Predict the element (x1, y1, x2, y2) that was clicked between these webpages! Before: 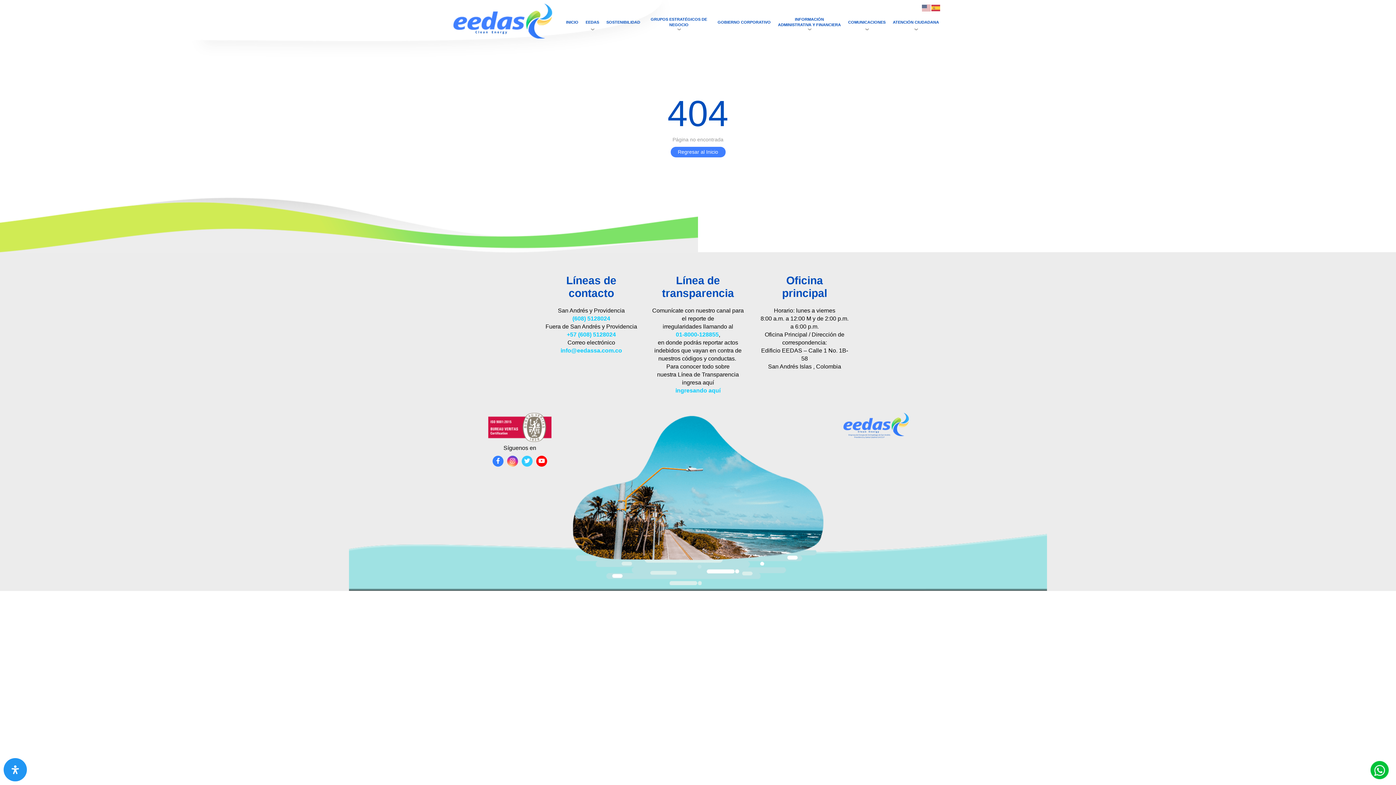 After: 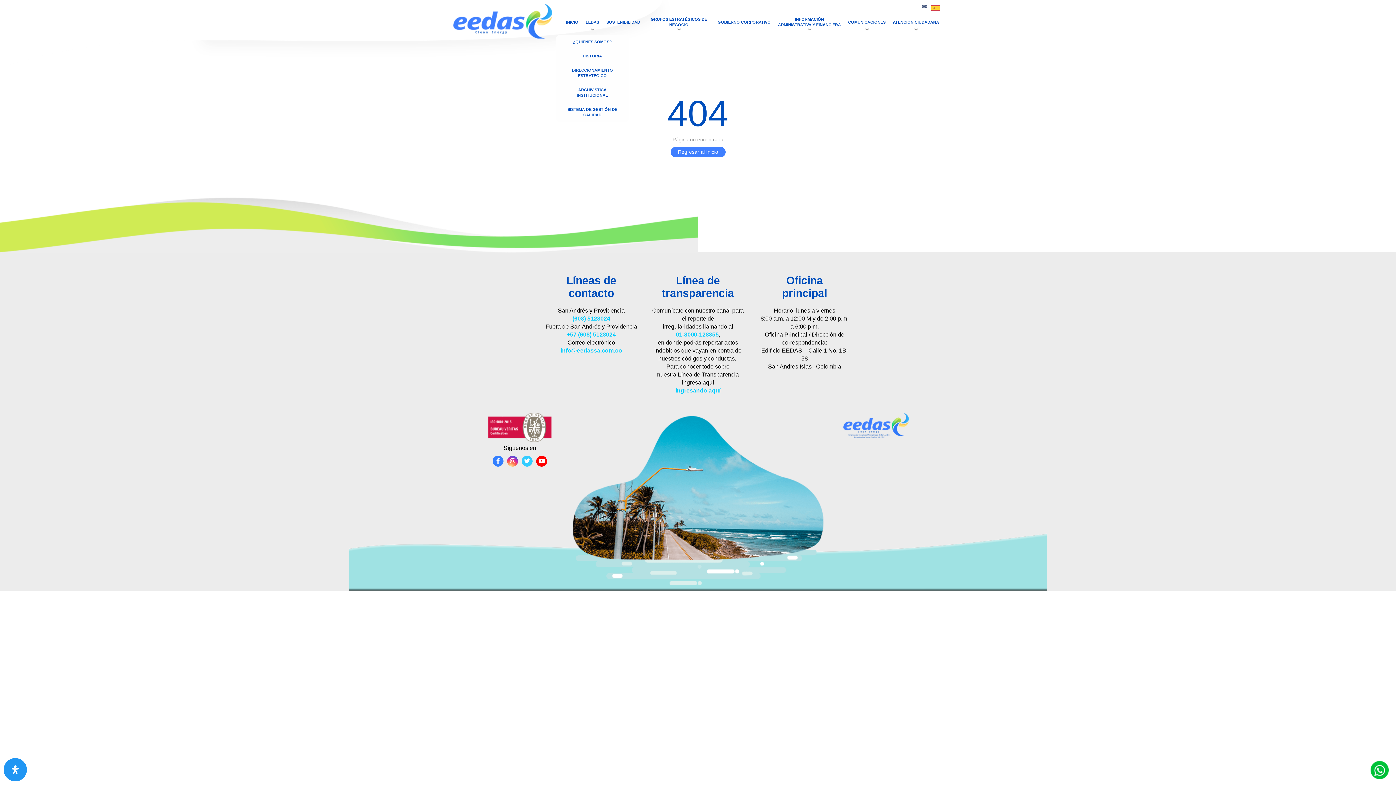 Action: bbox: (582, 15, 602, 28) label: EEDAS